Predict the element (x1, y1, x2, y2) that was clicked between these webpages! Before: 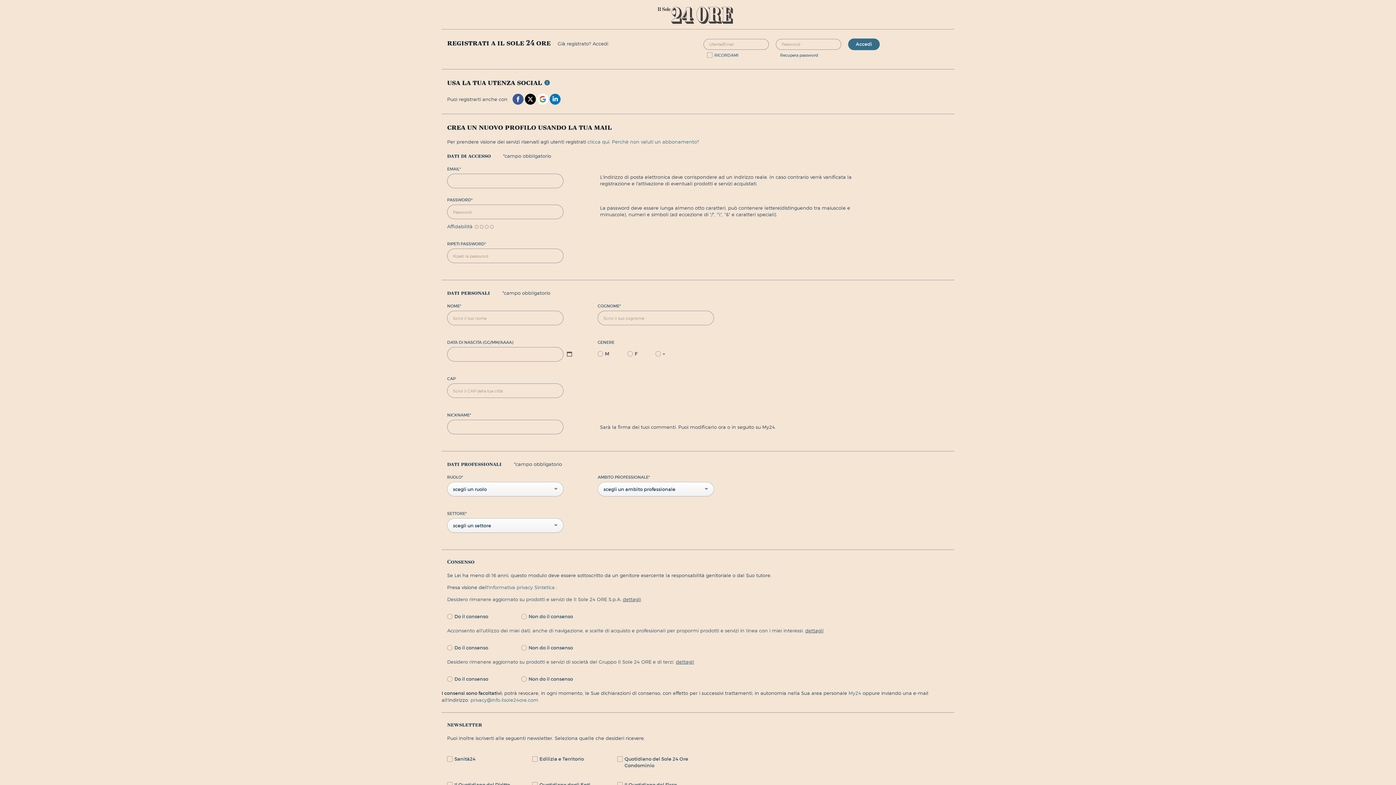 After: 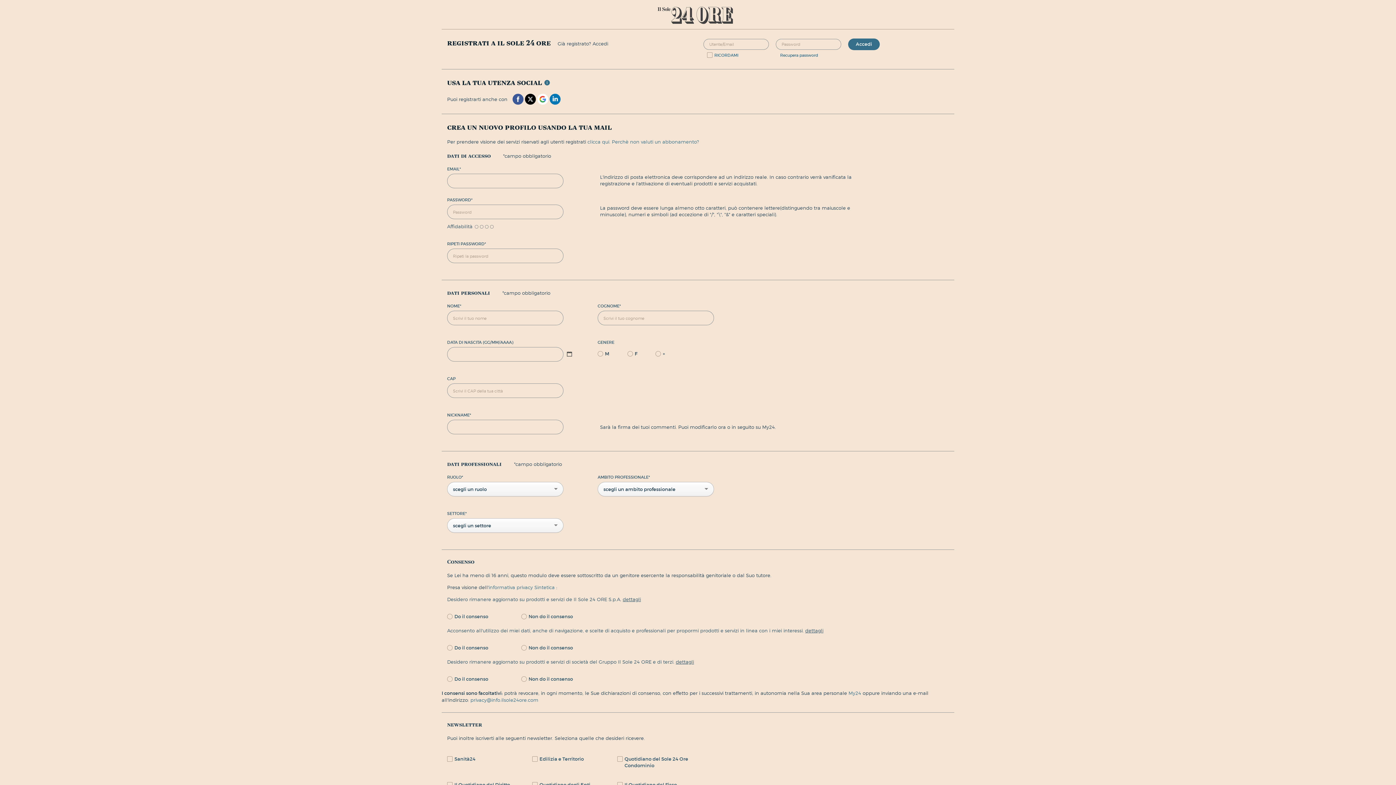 Action: bbox: (525, 95, 536, 101)